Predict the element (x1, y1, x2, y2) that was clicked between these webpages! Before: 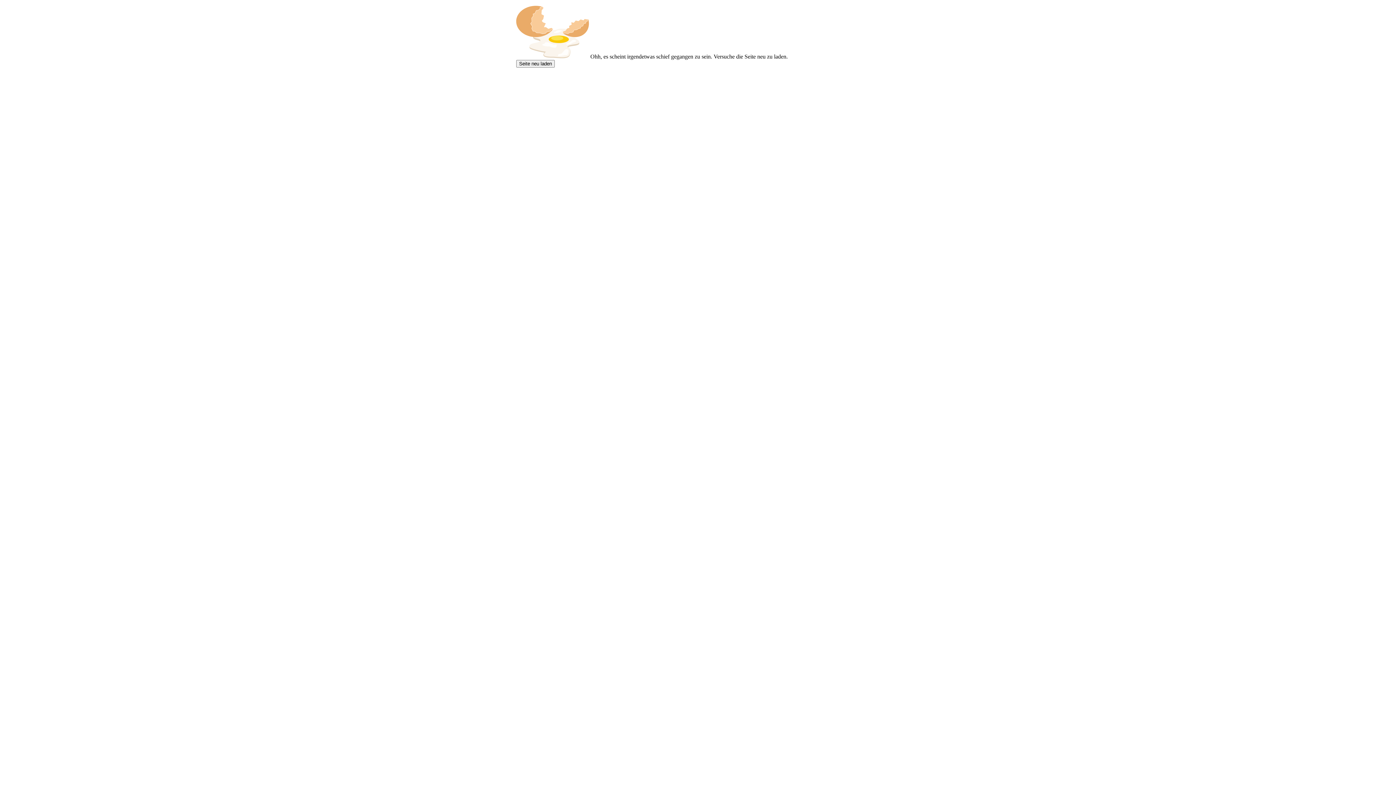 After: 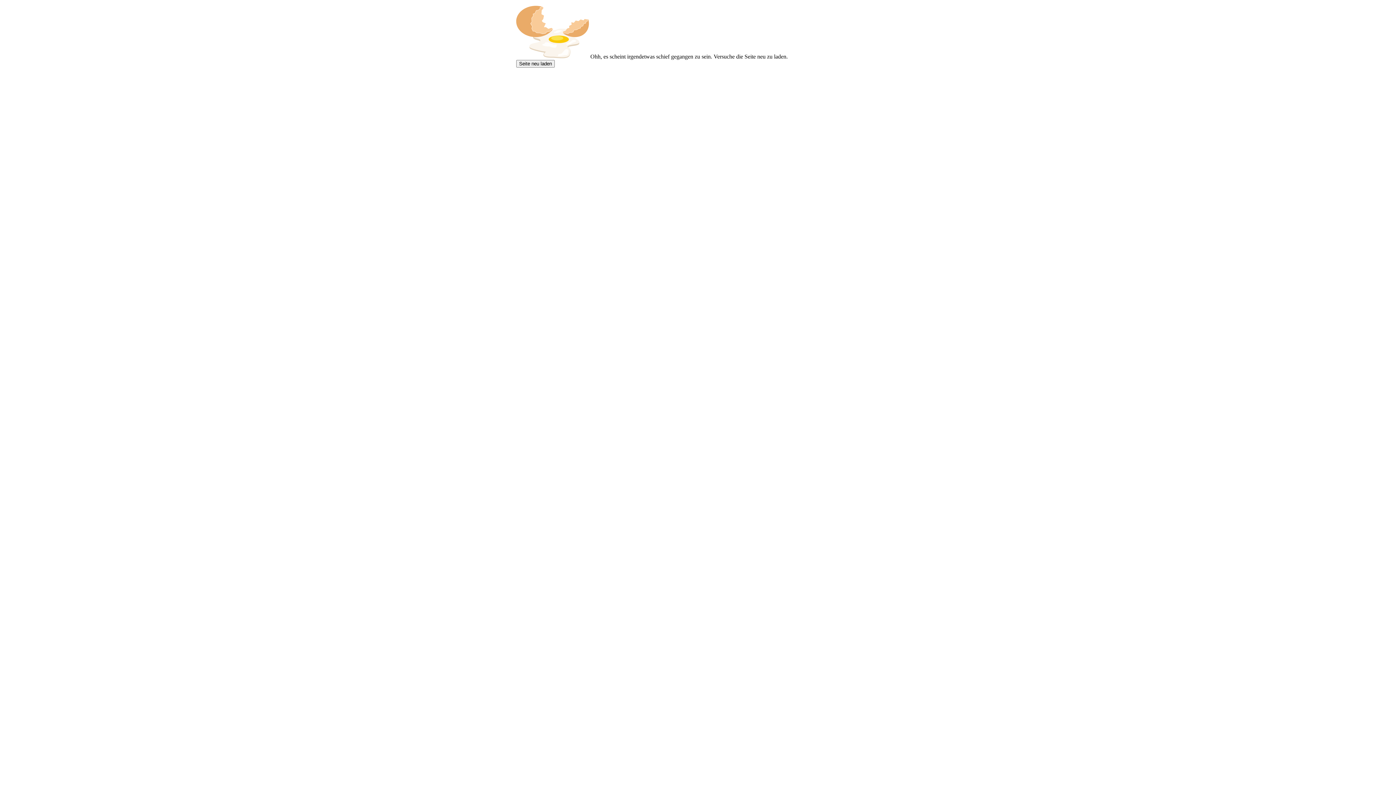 Action: bbox: (516, 60, 554, 67) label: Seite neu laden